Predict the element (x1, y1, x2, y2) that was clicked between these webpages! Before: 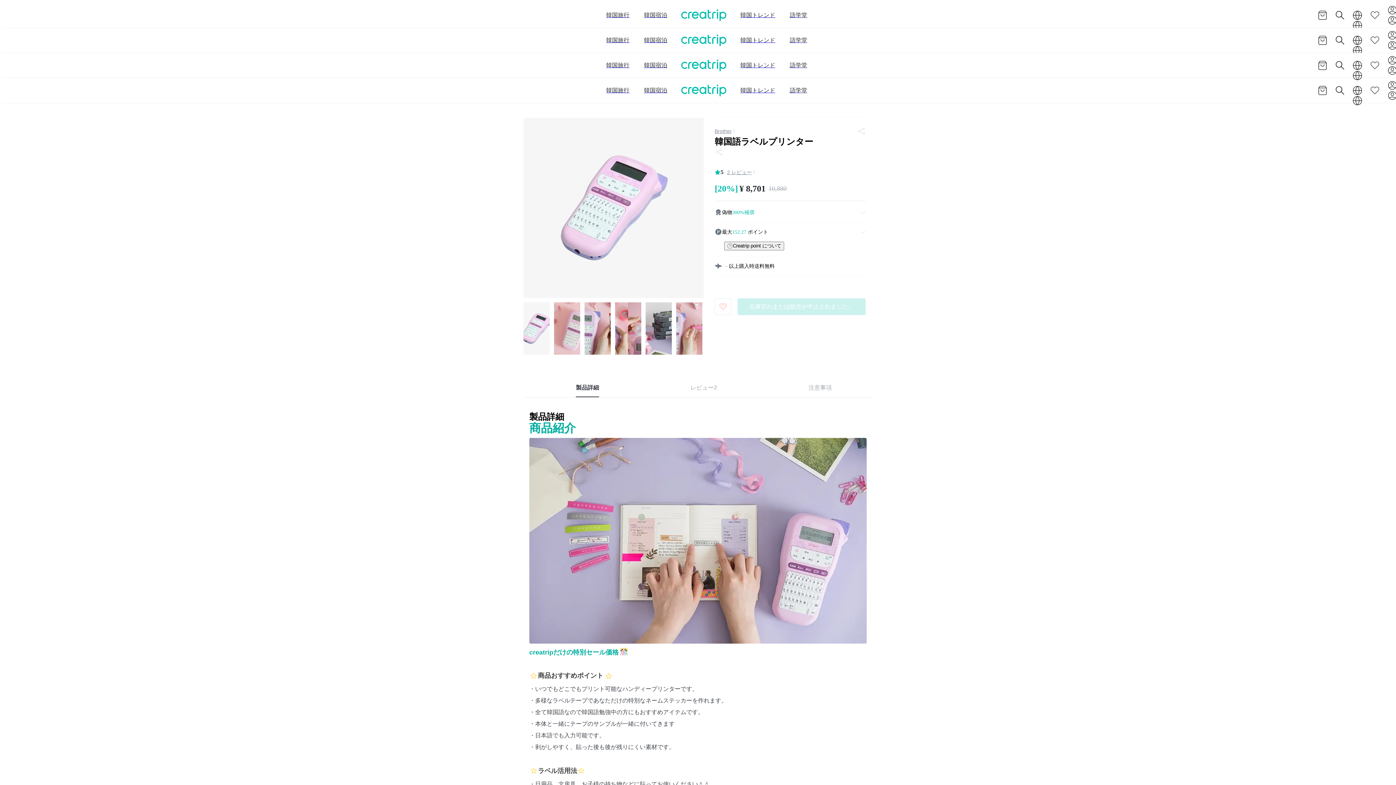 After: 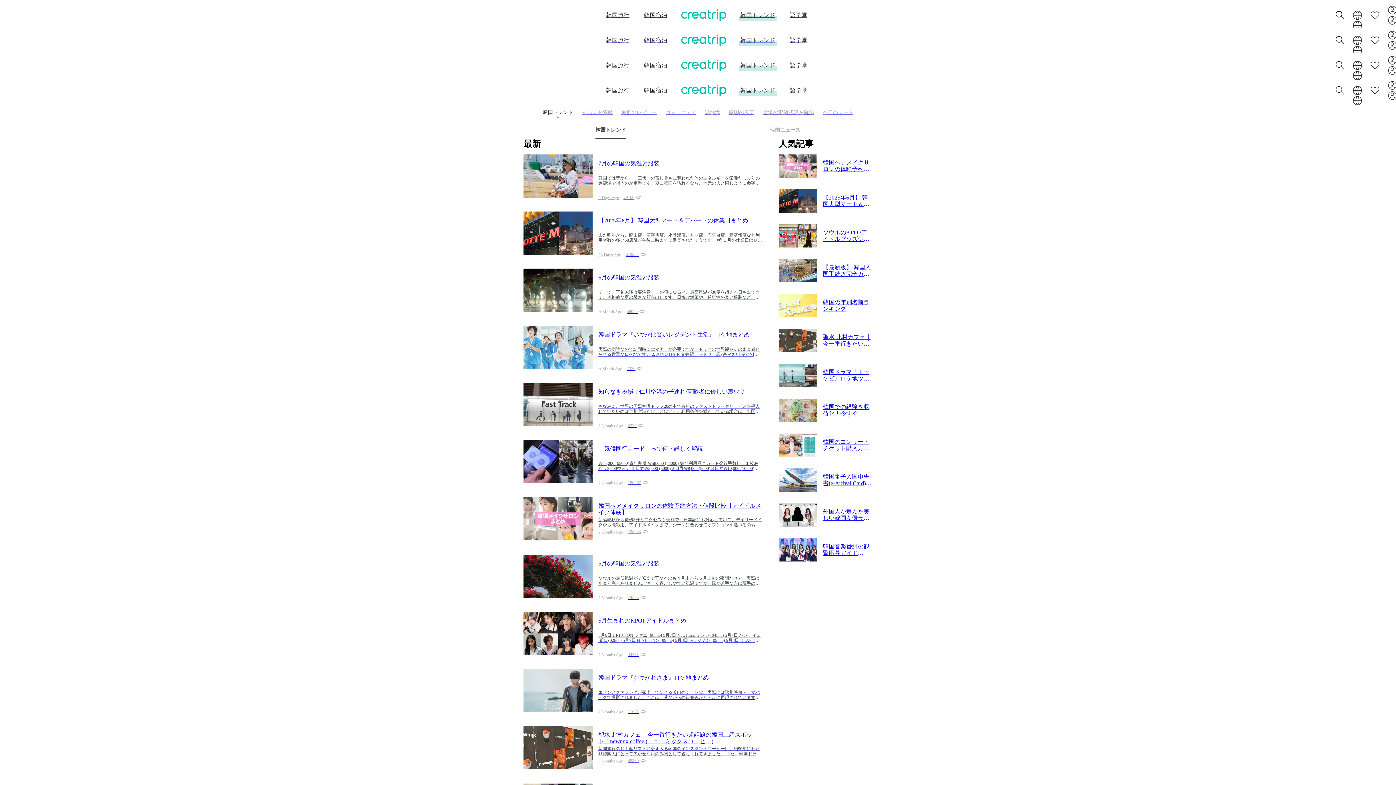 Action: bbox: (740, 86, 775, 94) label: 韓国トレンド